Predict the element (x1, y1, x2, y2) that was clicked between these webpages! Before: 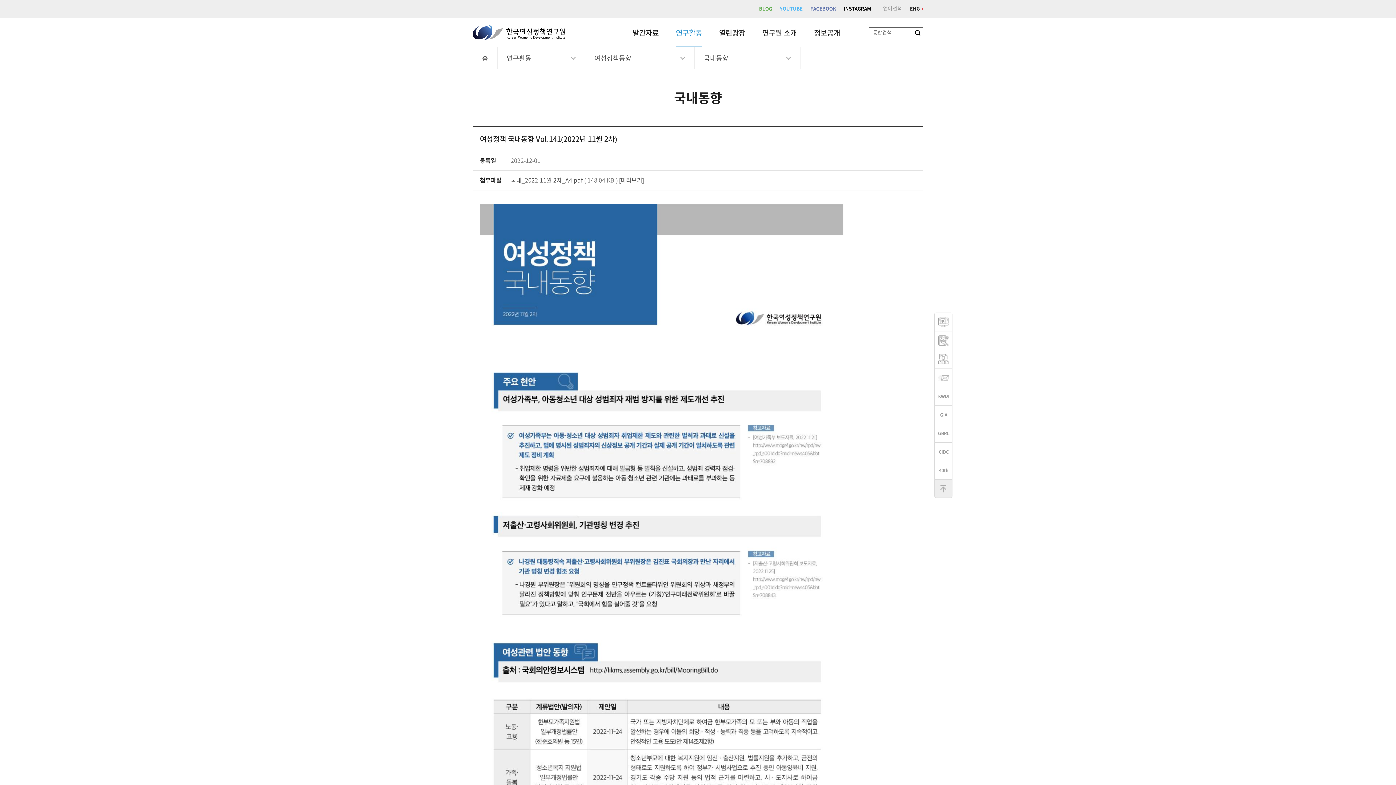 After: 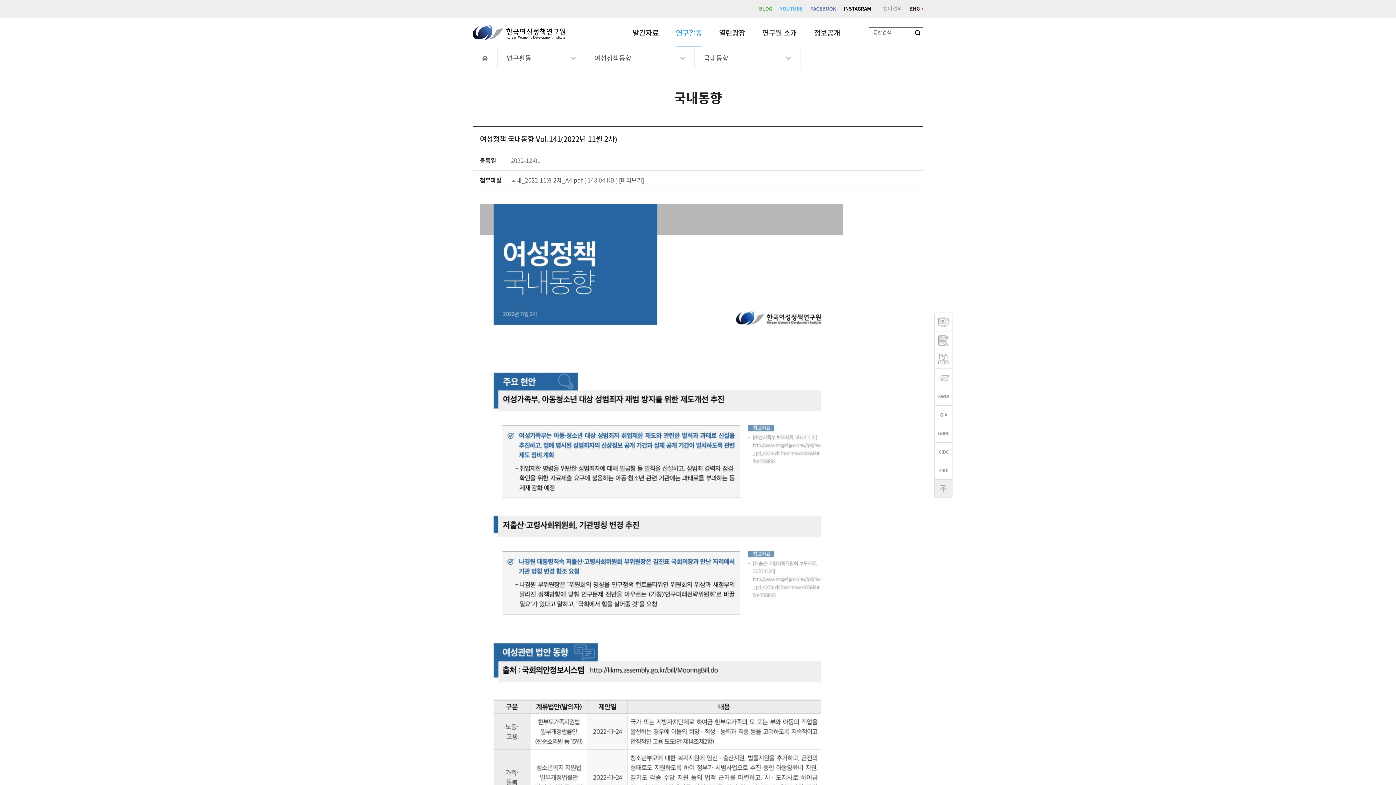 Action: bbox: (934, 480, 952, 498) label: 맨 위로